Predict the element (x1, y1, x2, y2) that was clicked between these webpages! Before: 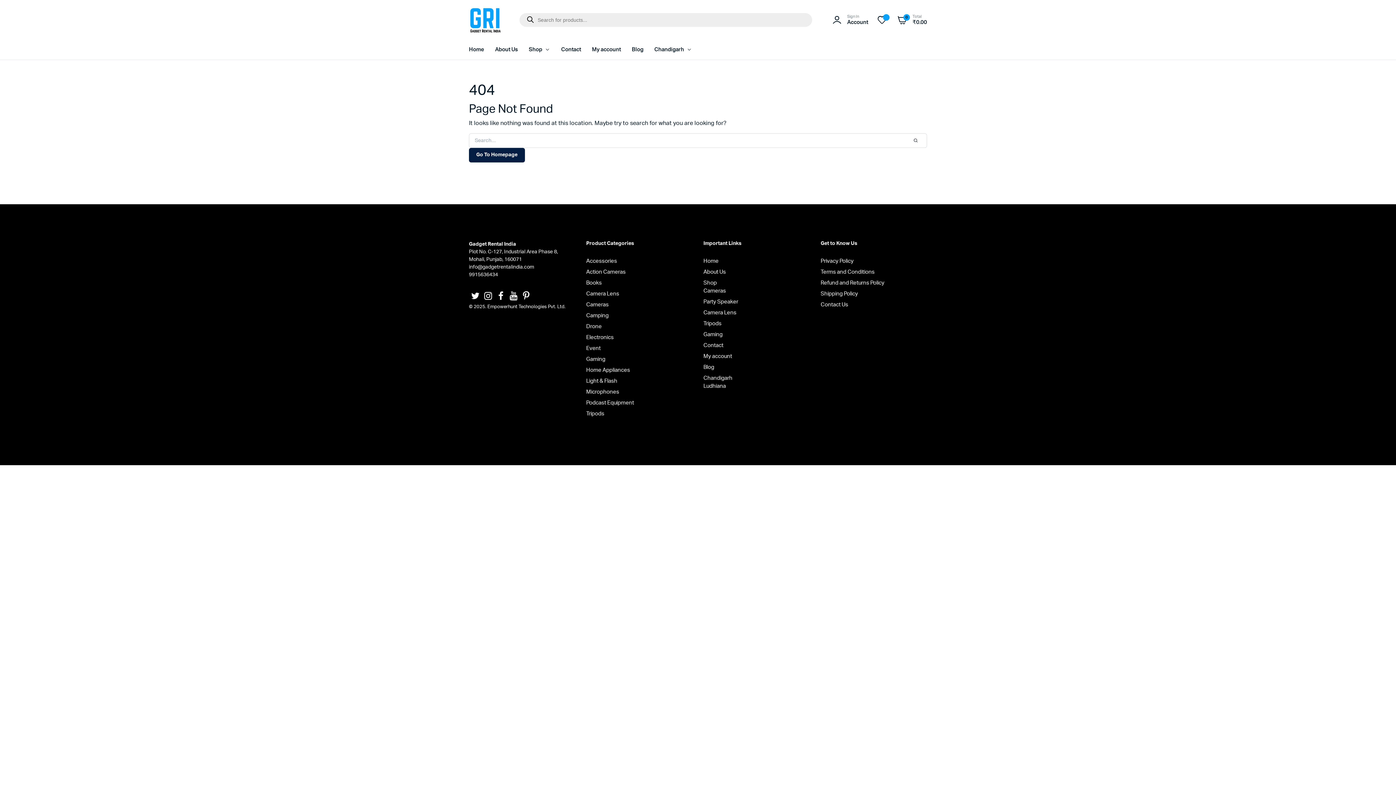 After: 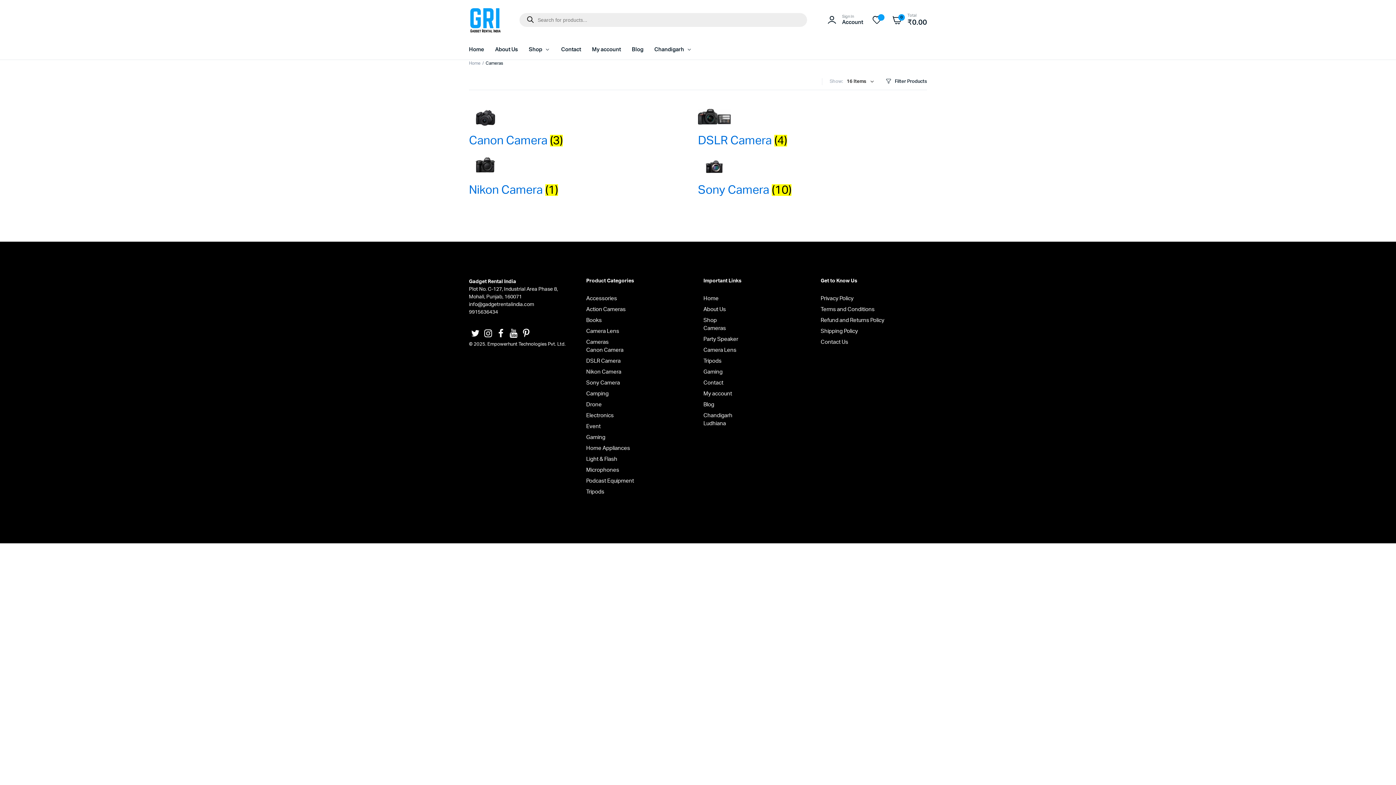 Action: bbox: (586, 302, 608, 307) label: Cameras